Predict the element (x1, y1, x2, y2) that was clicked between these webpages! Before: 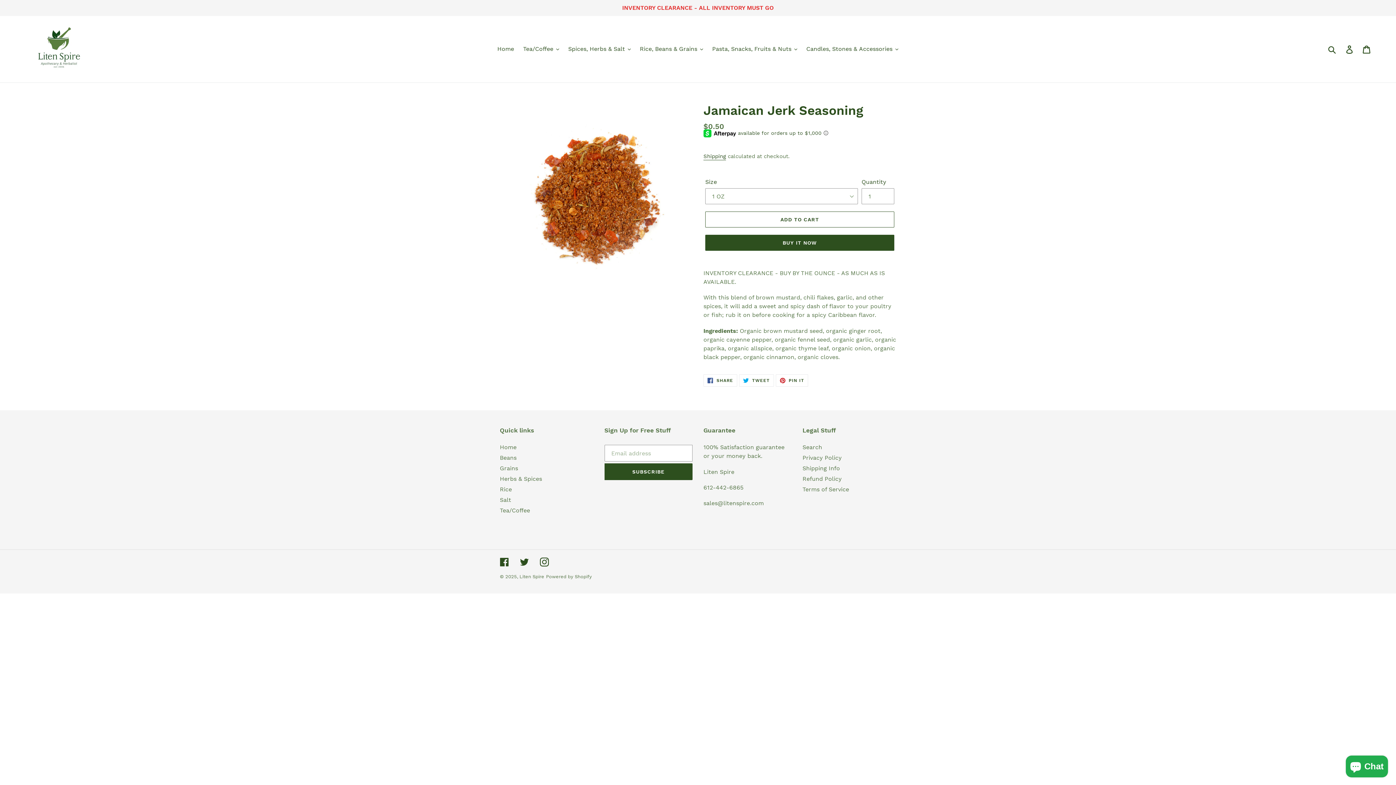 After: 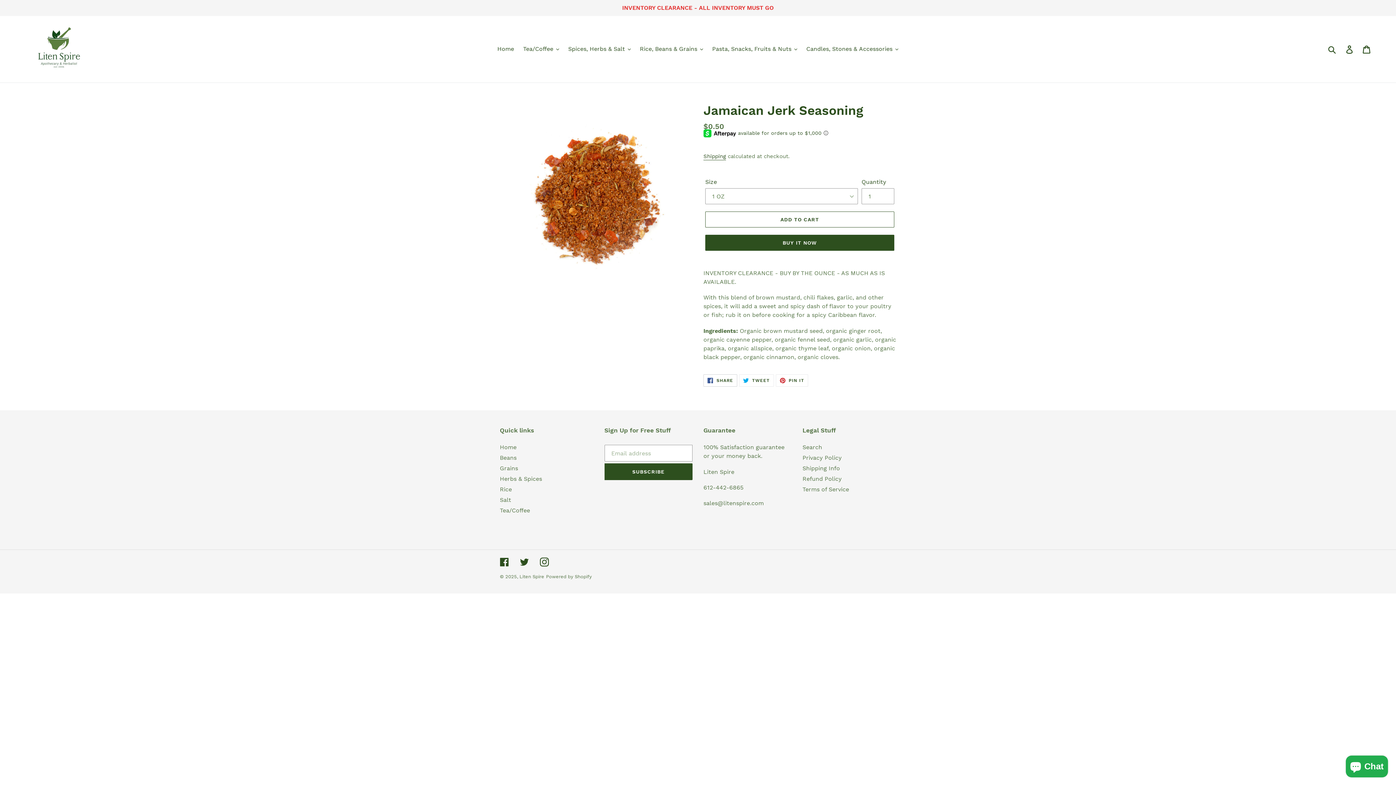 Action: label:  SHARE
SHARE ON FACEBOOK bbox: (703, 374, 737, 386)